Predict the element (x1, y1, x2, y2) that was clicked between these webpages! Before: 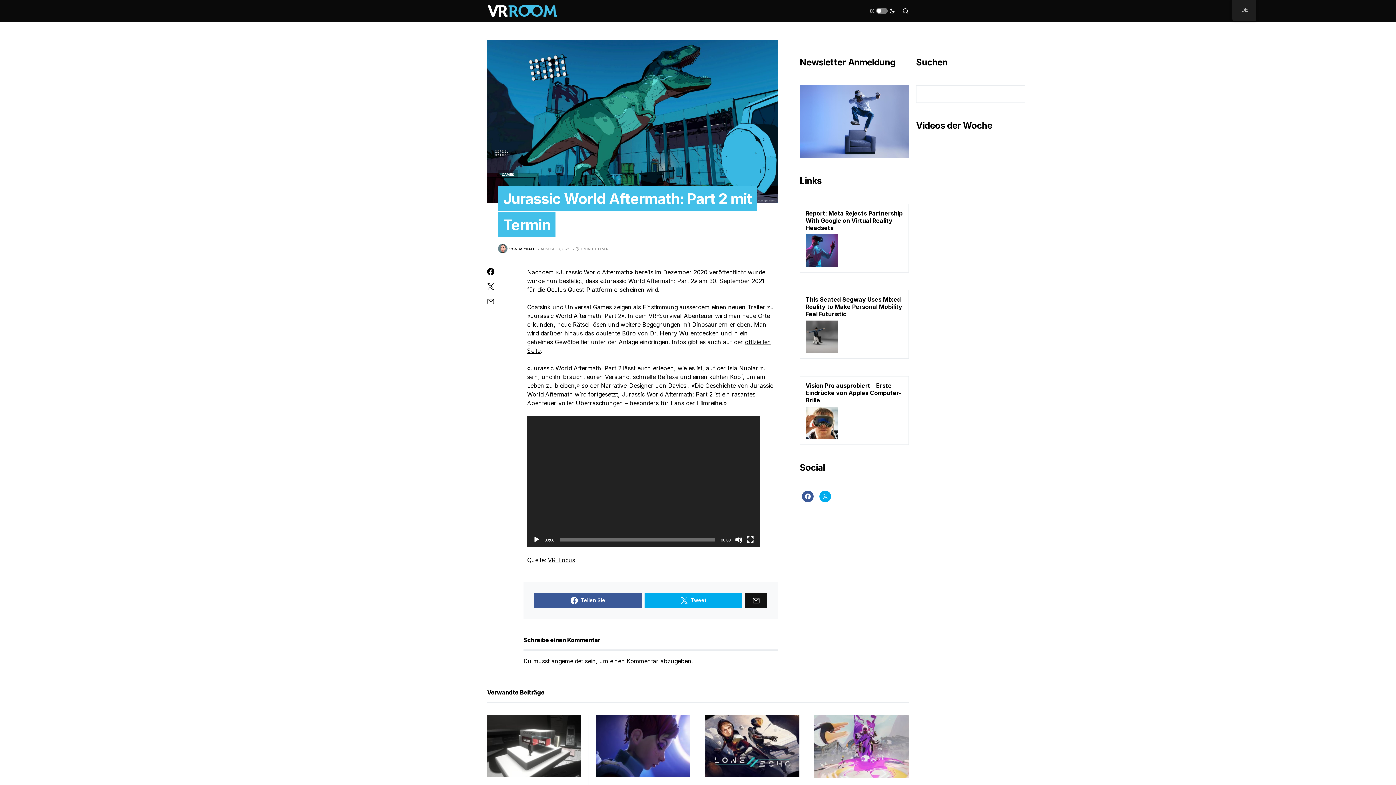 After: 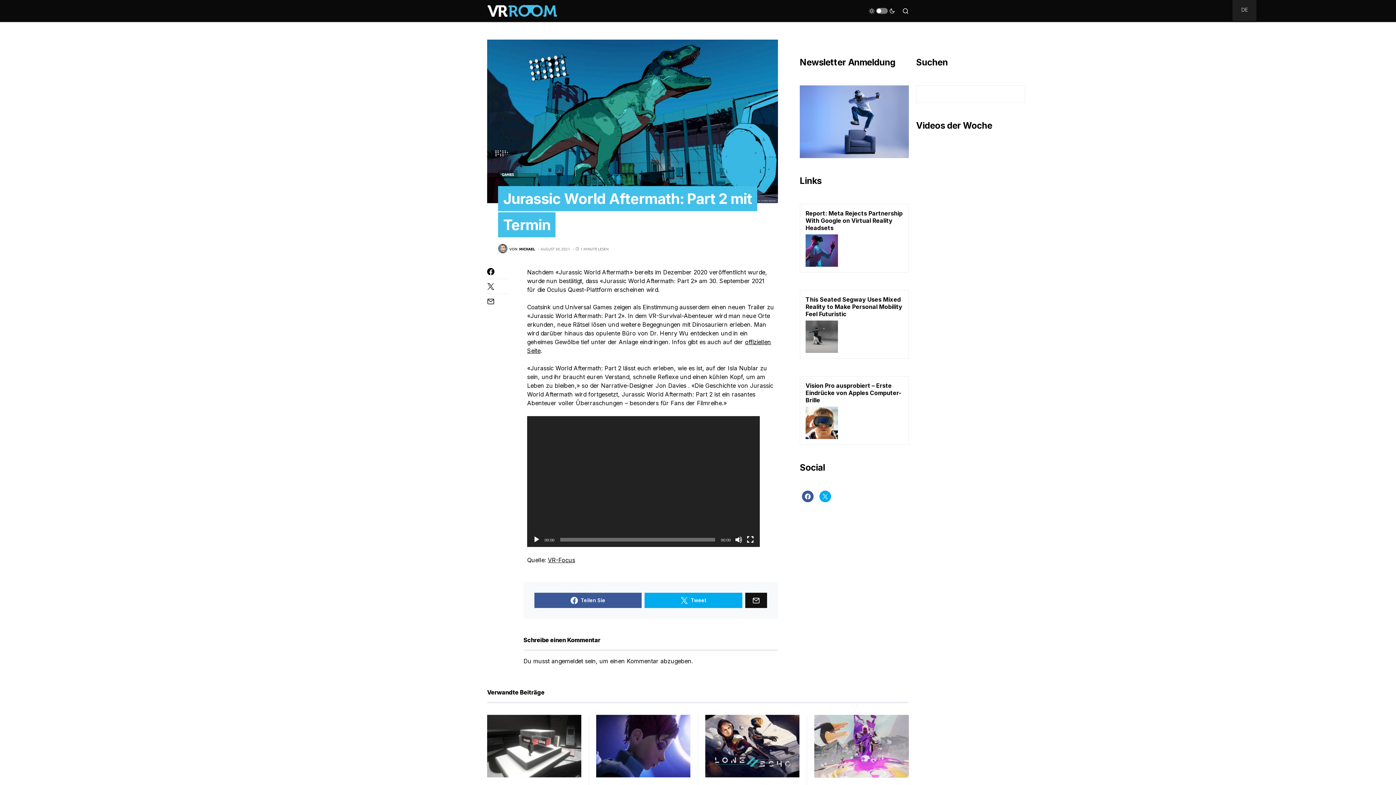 Action: bbox: (487, 297, 509, 305)